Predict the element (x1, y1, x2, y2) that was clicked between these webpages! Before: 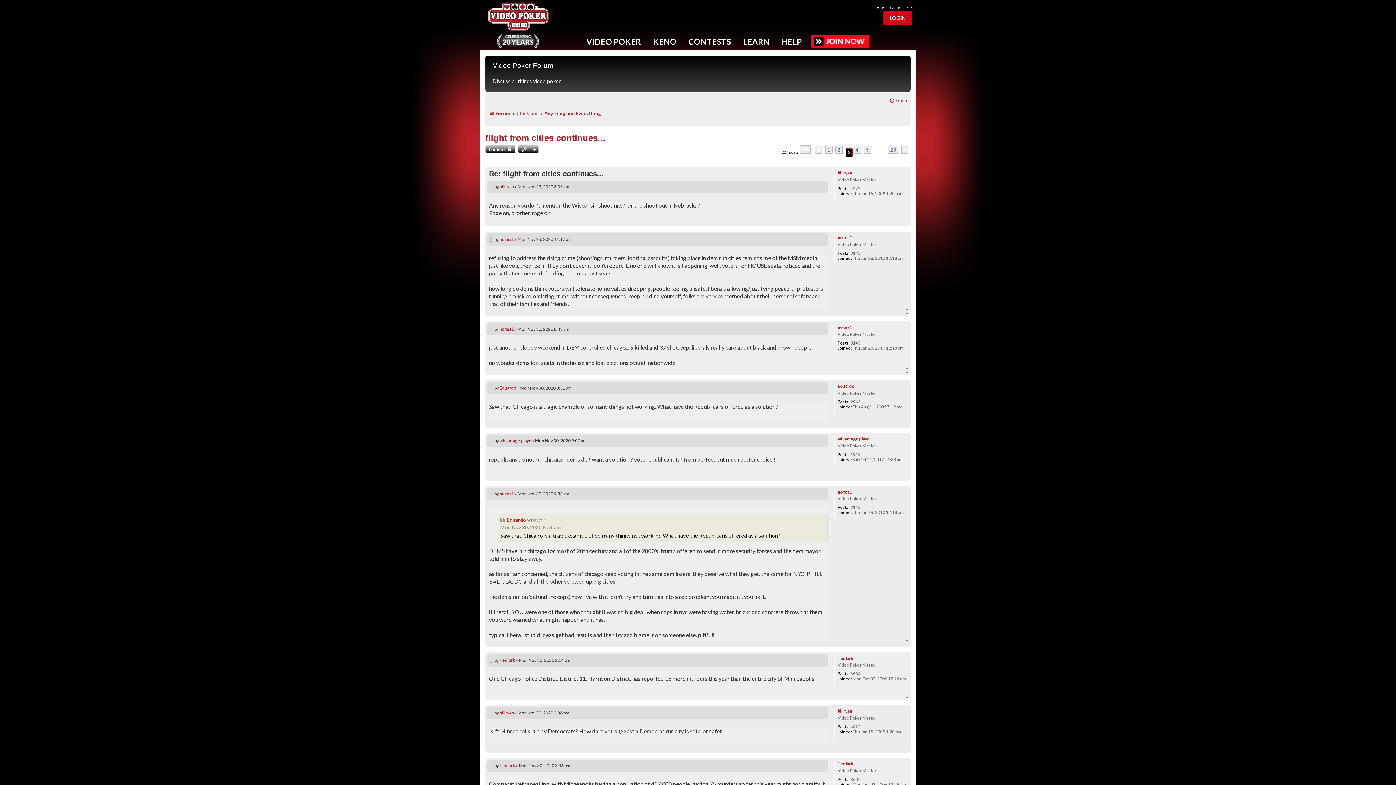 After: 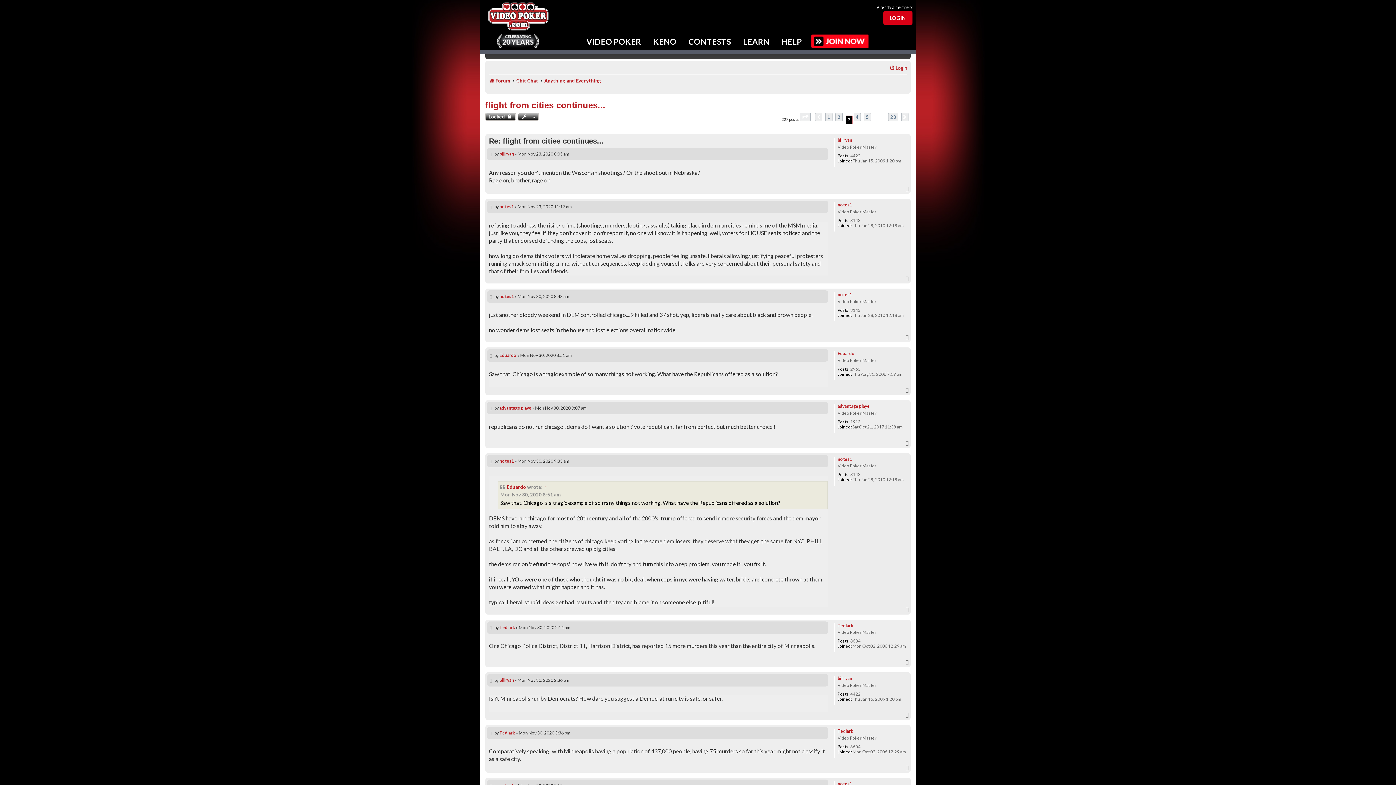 Action: label: Top bbox: (904, 367, 910, 373)